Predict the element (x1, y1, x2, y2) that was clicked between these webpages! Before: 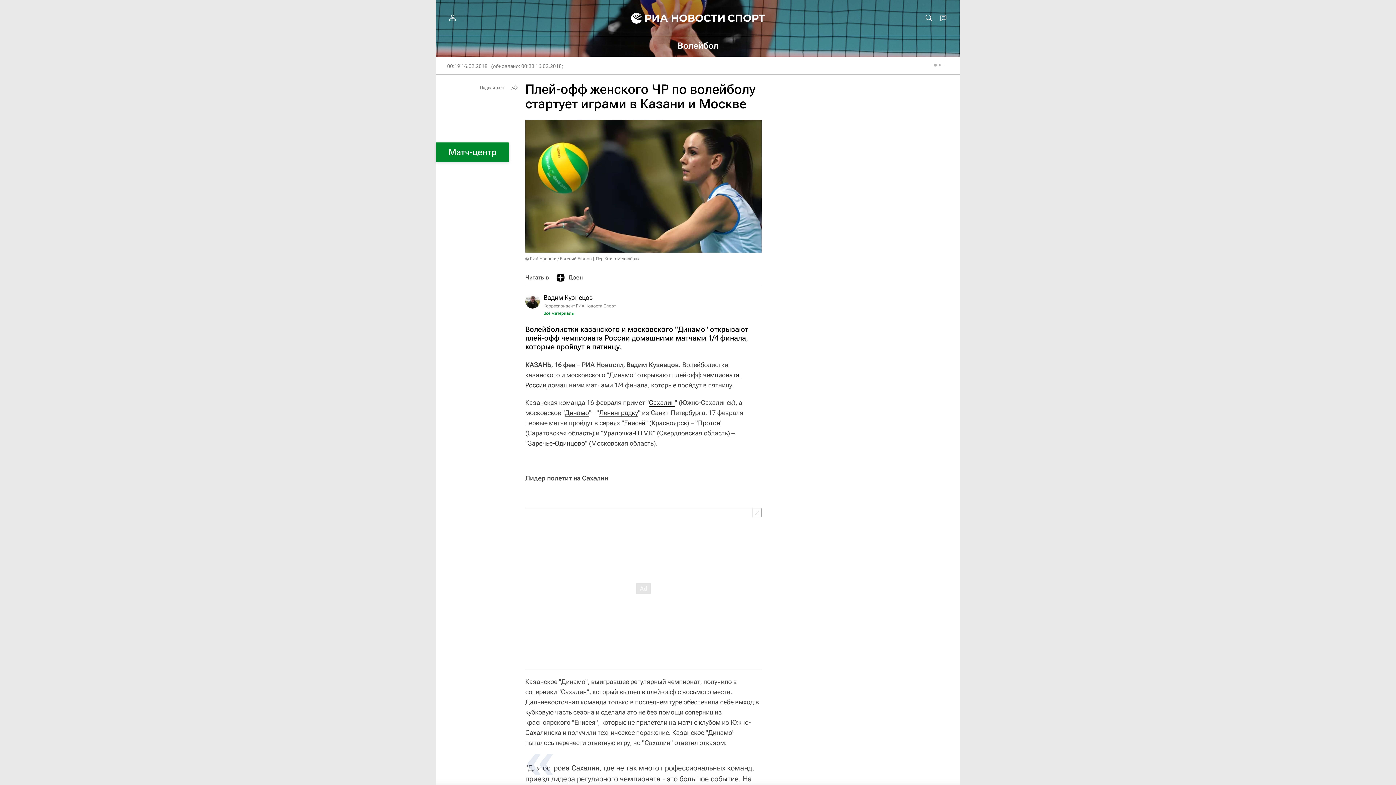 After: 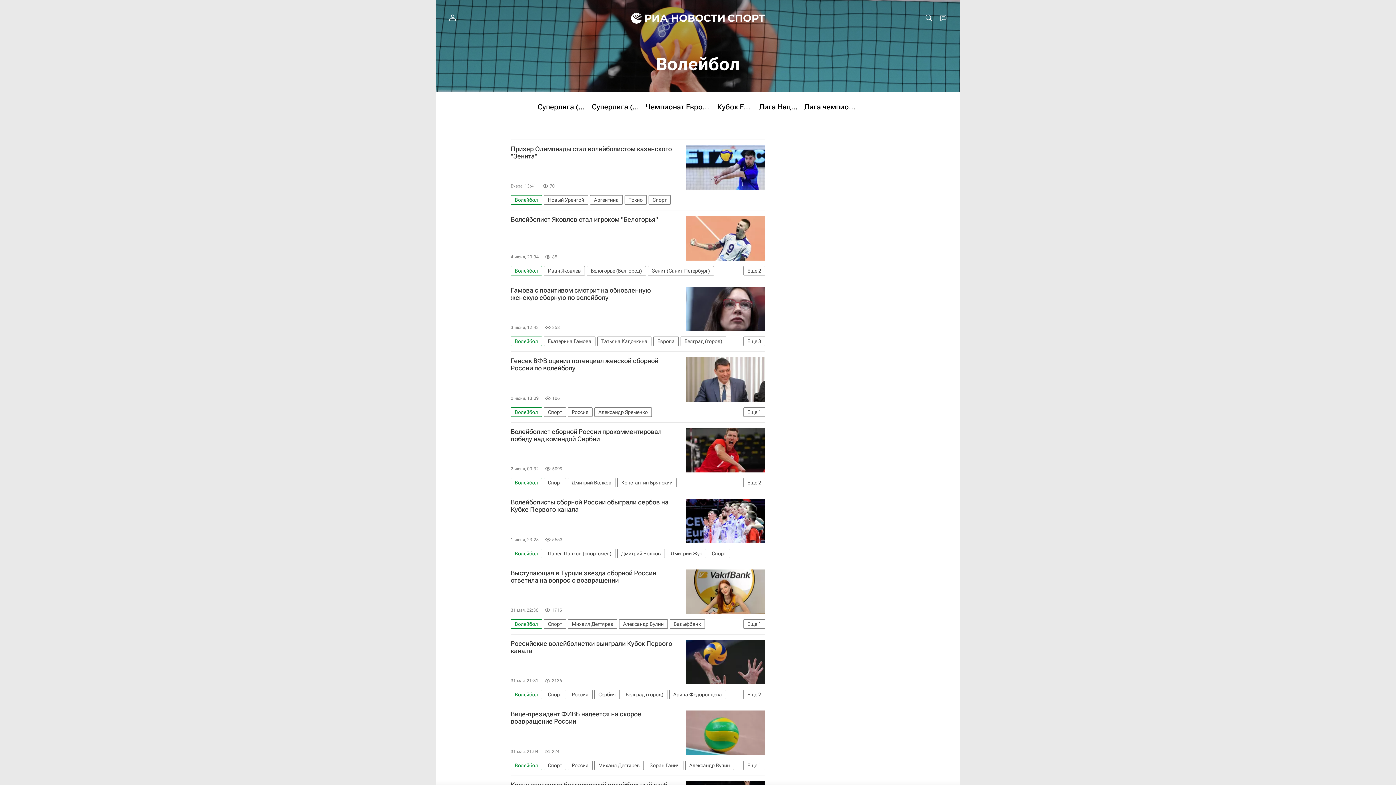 Action: label: Волейбол bbox: (589, 40, 807, 51)